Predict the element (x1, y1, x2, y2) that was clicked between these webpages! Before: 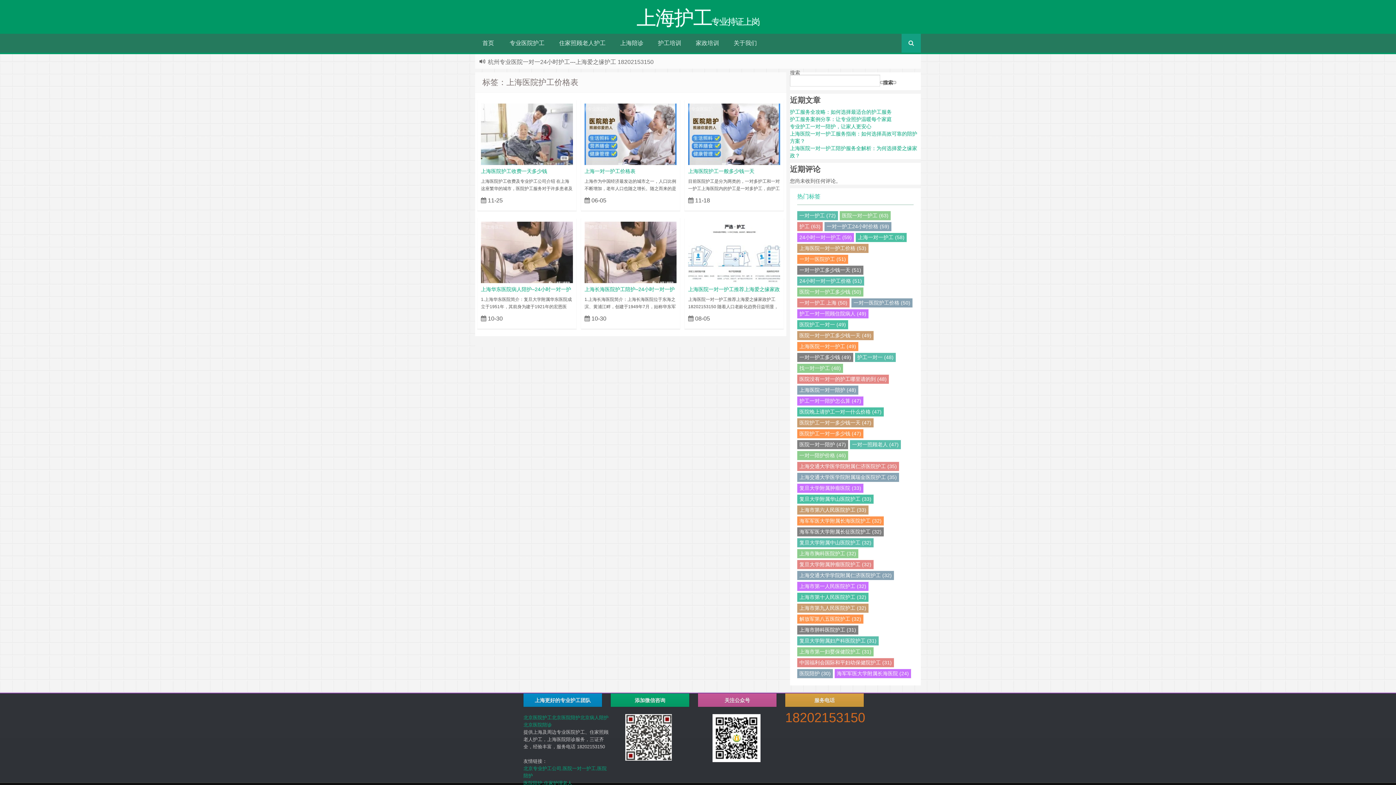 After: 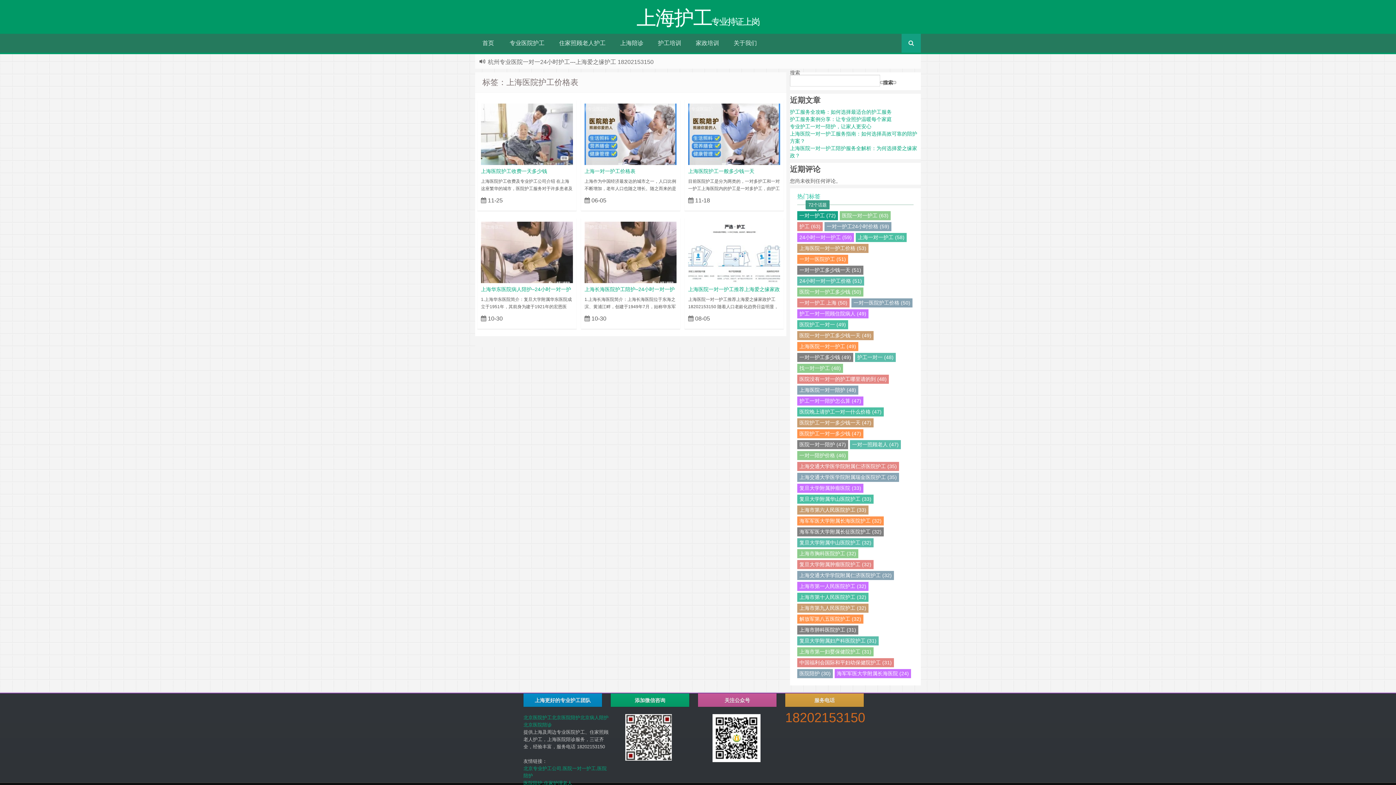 Action: label: 一对一护工 (72) bbox: (797, 211, 838, 220)